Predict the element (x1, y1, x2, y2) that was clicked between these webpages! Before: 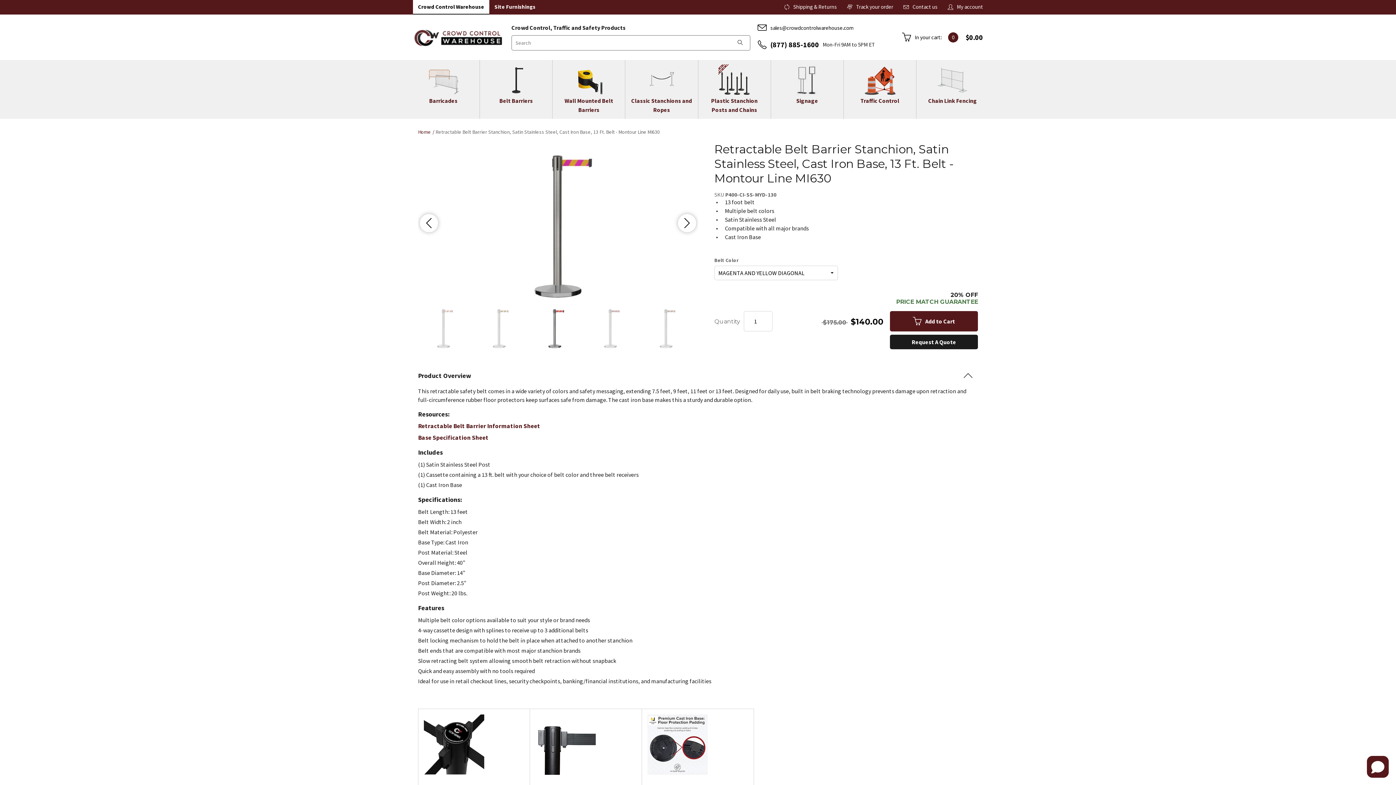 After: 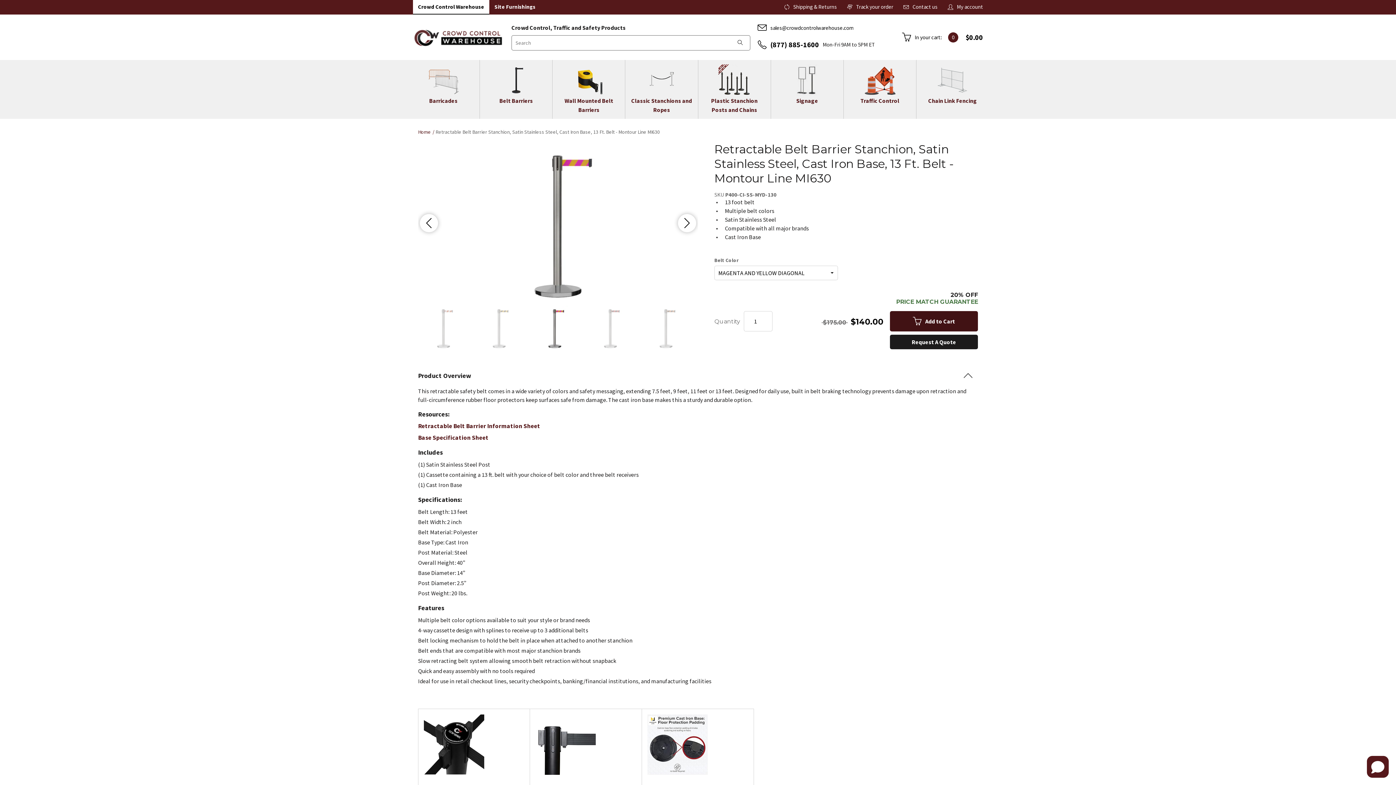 Action: label: Add to Cart bbox: (890, 311, 978, 331)